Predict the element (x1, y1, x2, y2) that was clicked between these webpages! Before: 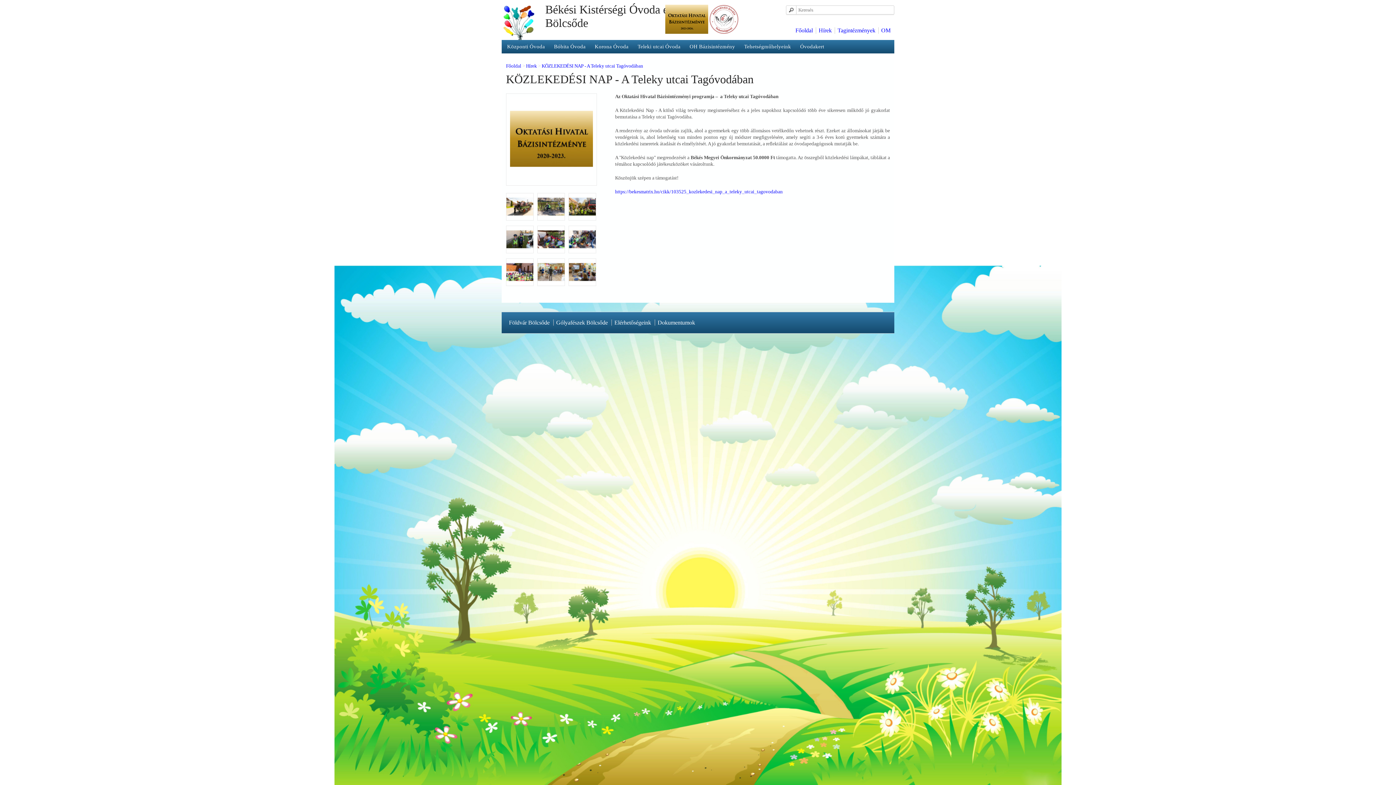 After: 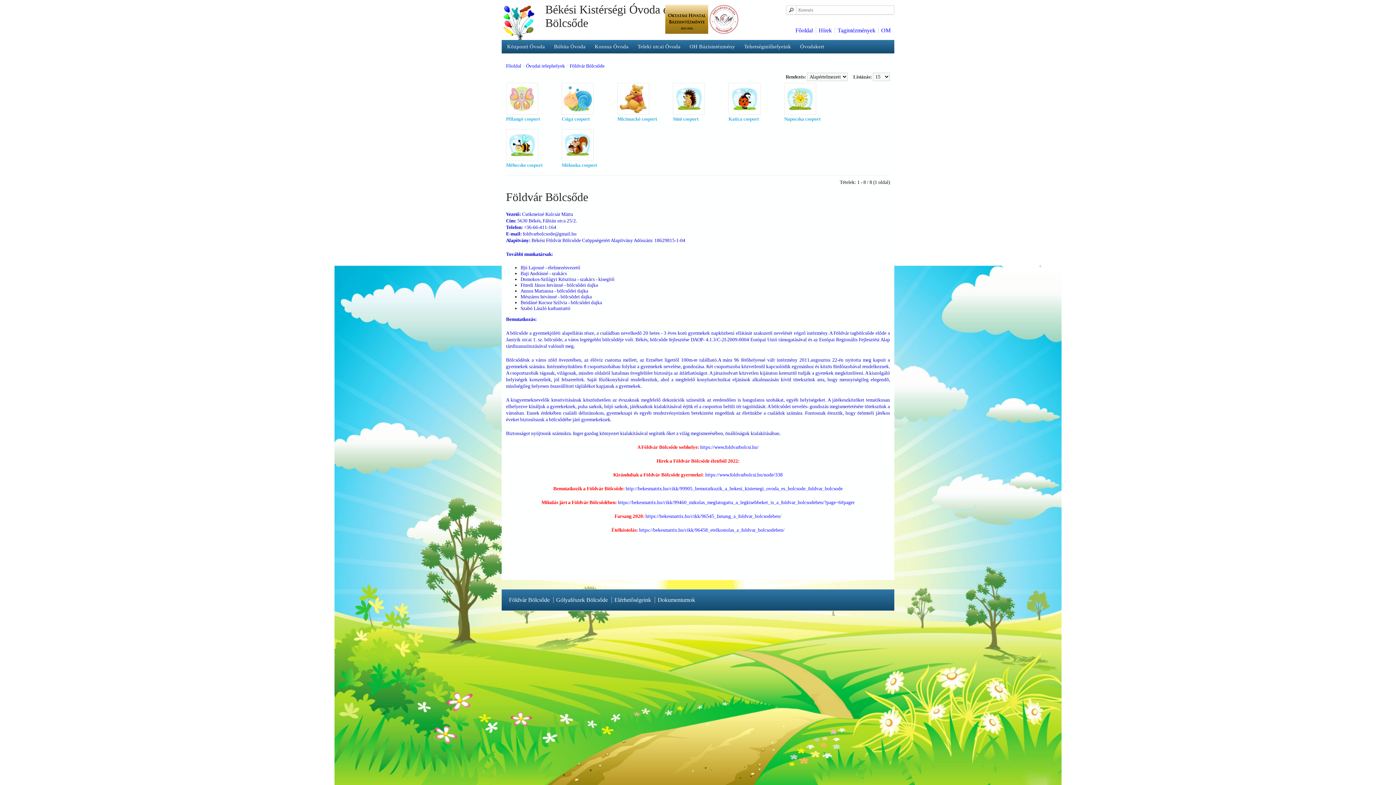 Action: label: Földvár Bölcsőde bbox: (509, 319, 549, 325)